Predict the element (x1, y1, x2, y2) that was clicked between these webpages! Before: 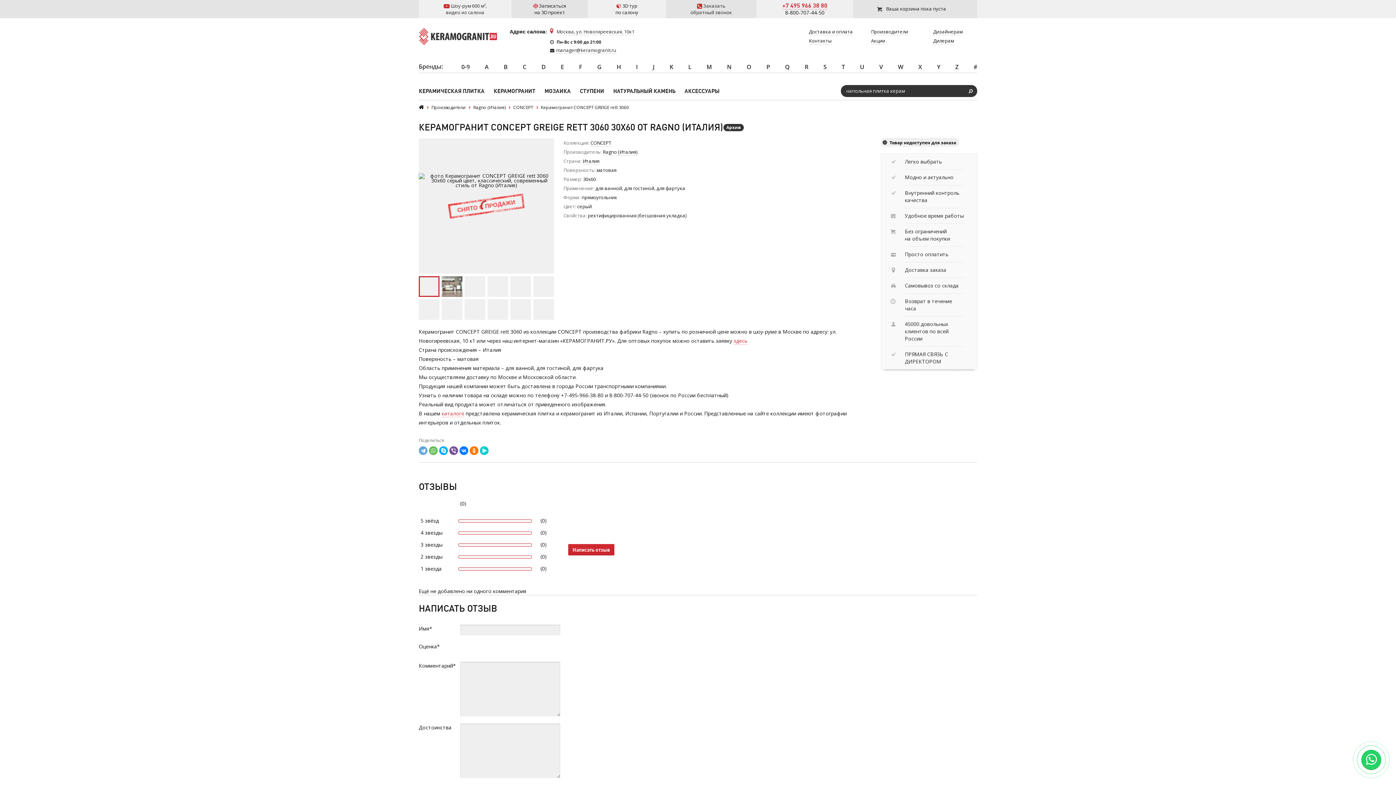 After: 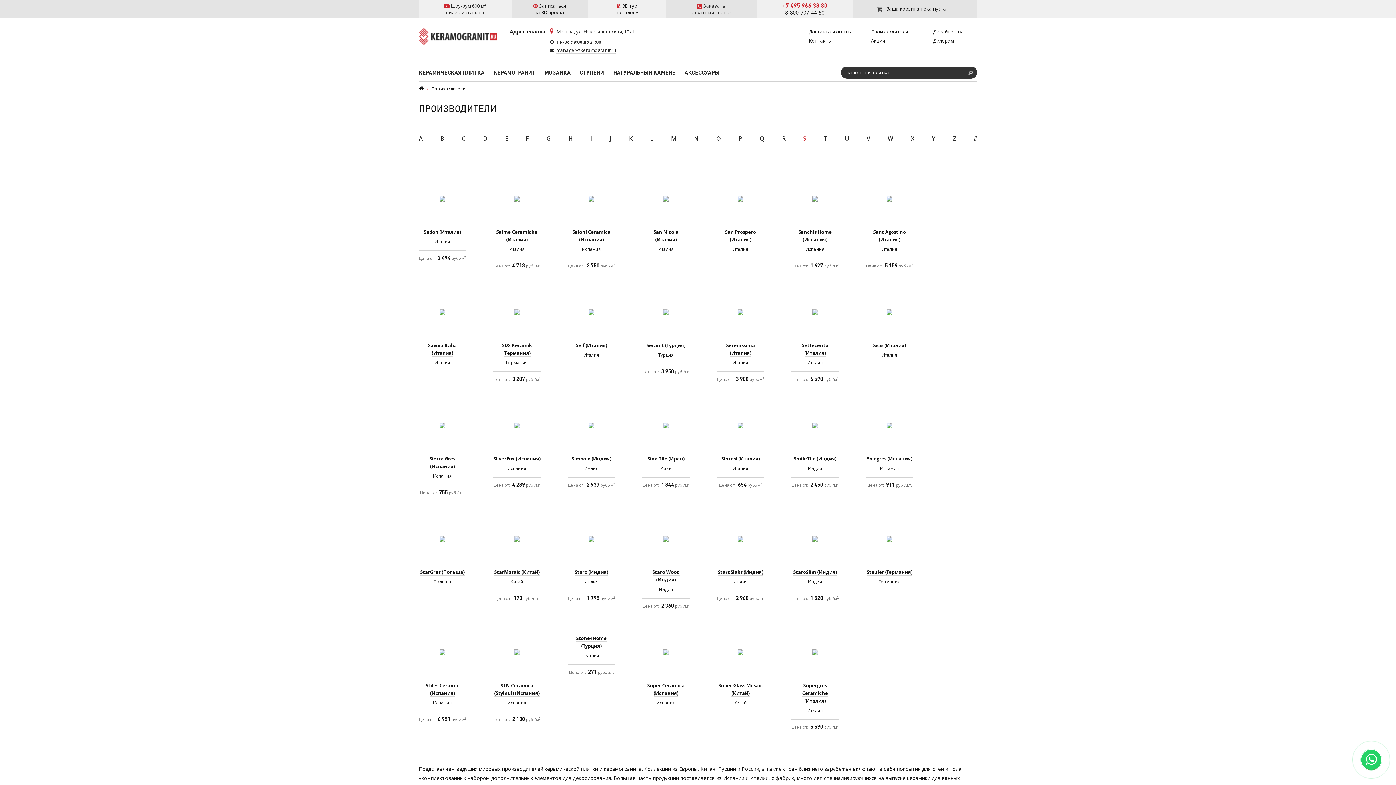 Action: bbox: (823, 61, 826, 72) label: S